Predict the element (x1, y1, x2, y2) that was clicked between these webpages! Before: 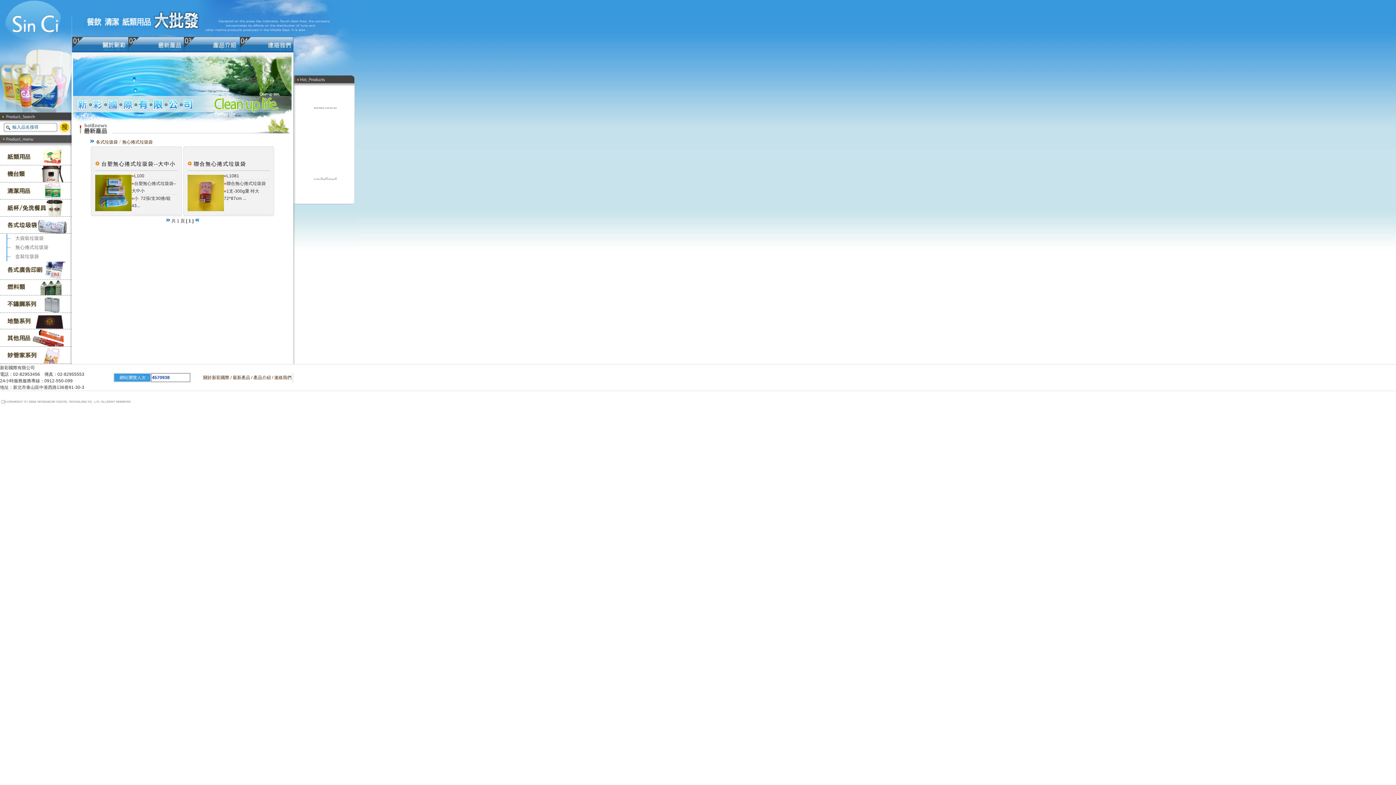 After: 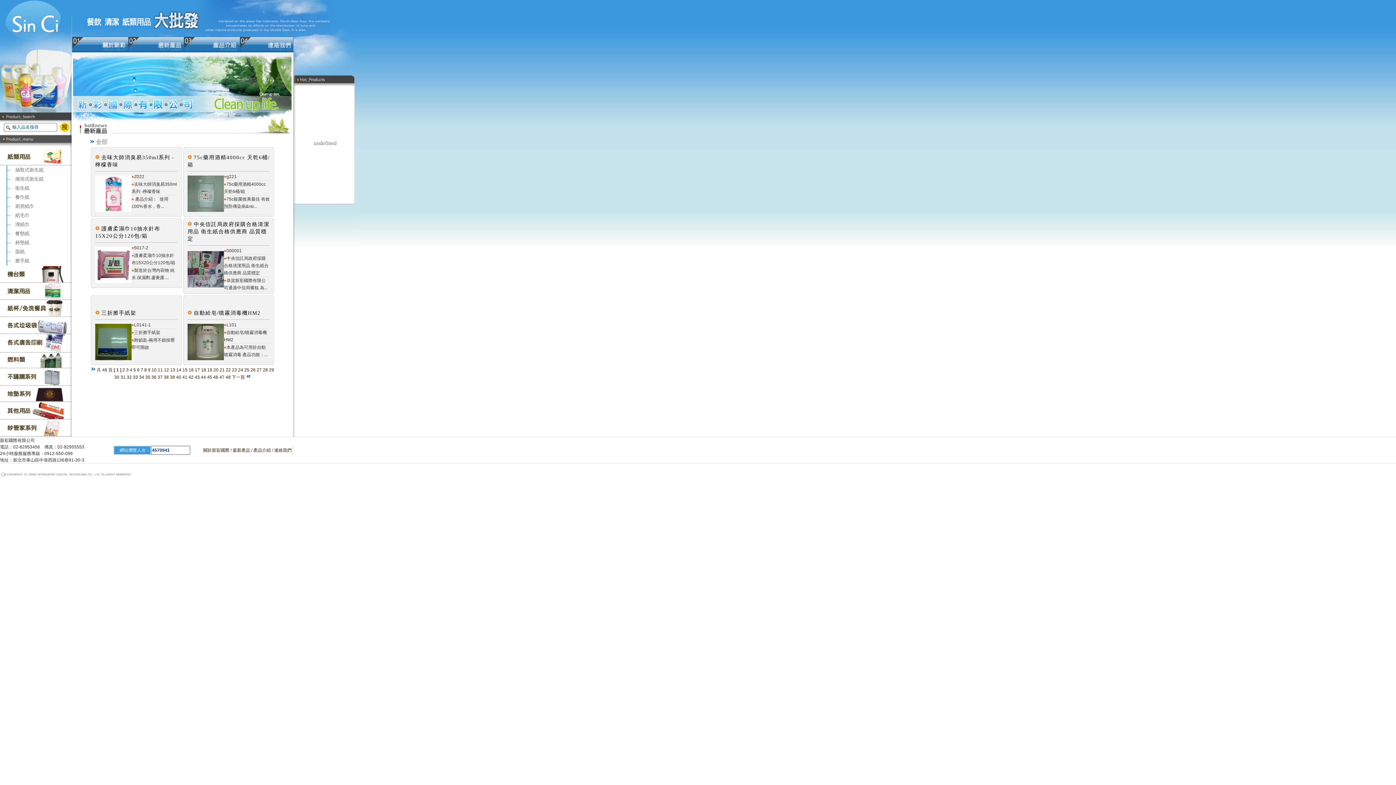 Action: bbox: (184, 48, 240, 53)